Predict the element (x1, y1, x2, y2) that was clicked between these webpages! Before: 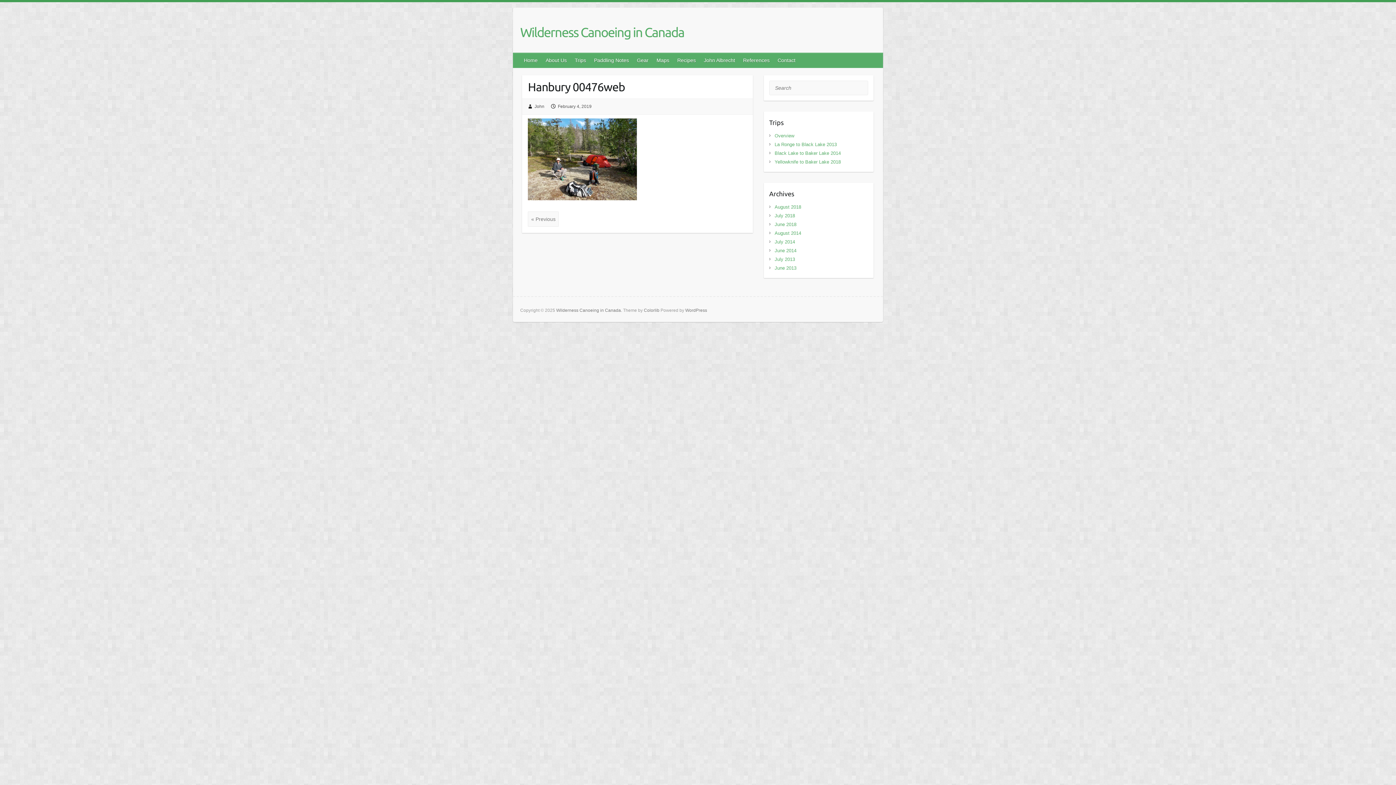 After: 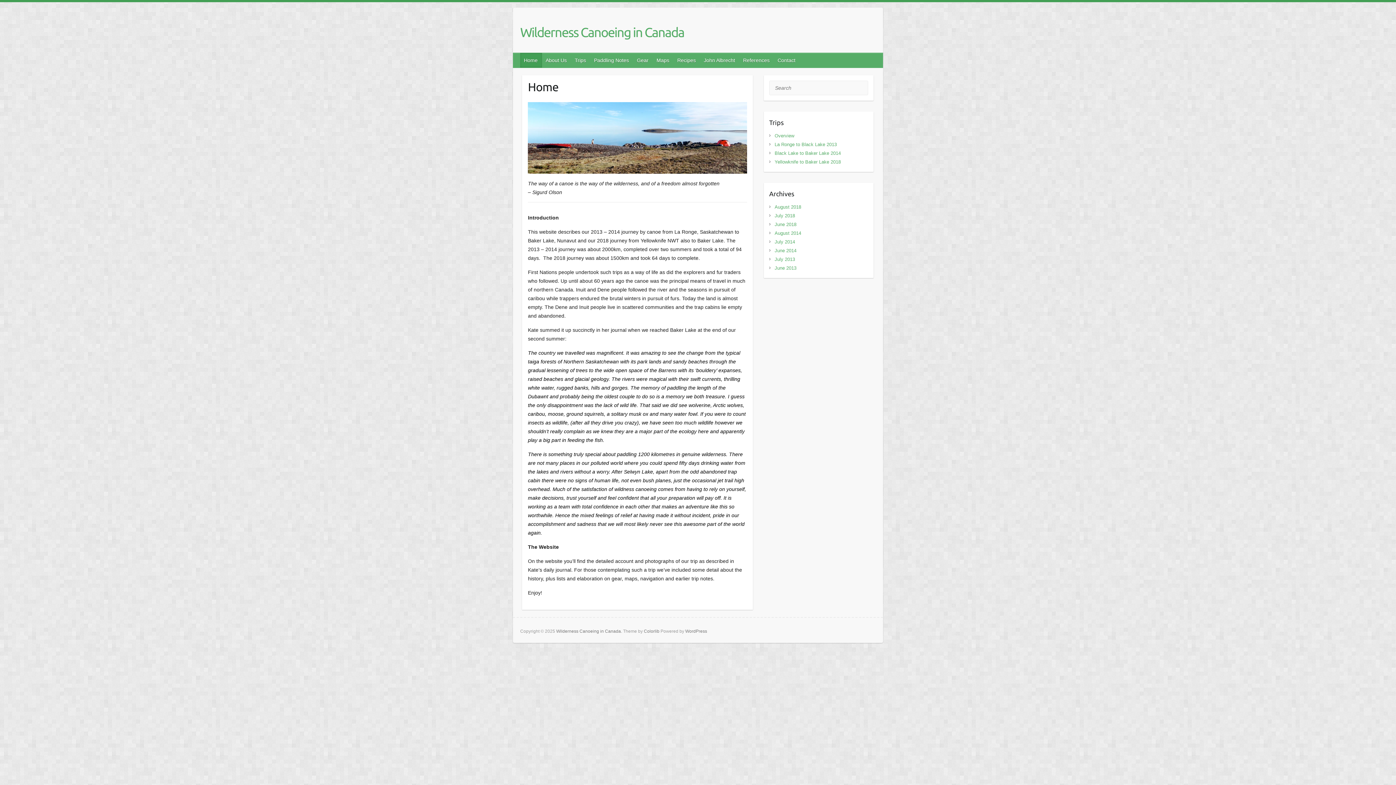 Action: label: Home bbox: (520, 53, 542, 67)